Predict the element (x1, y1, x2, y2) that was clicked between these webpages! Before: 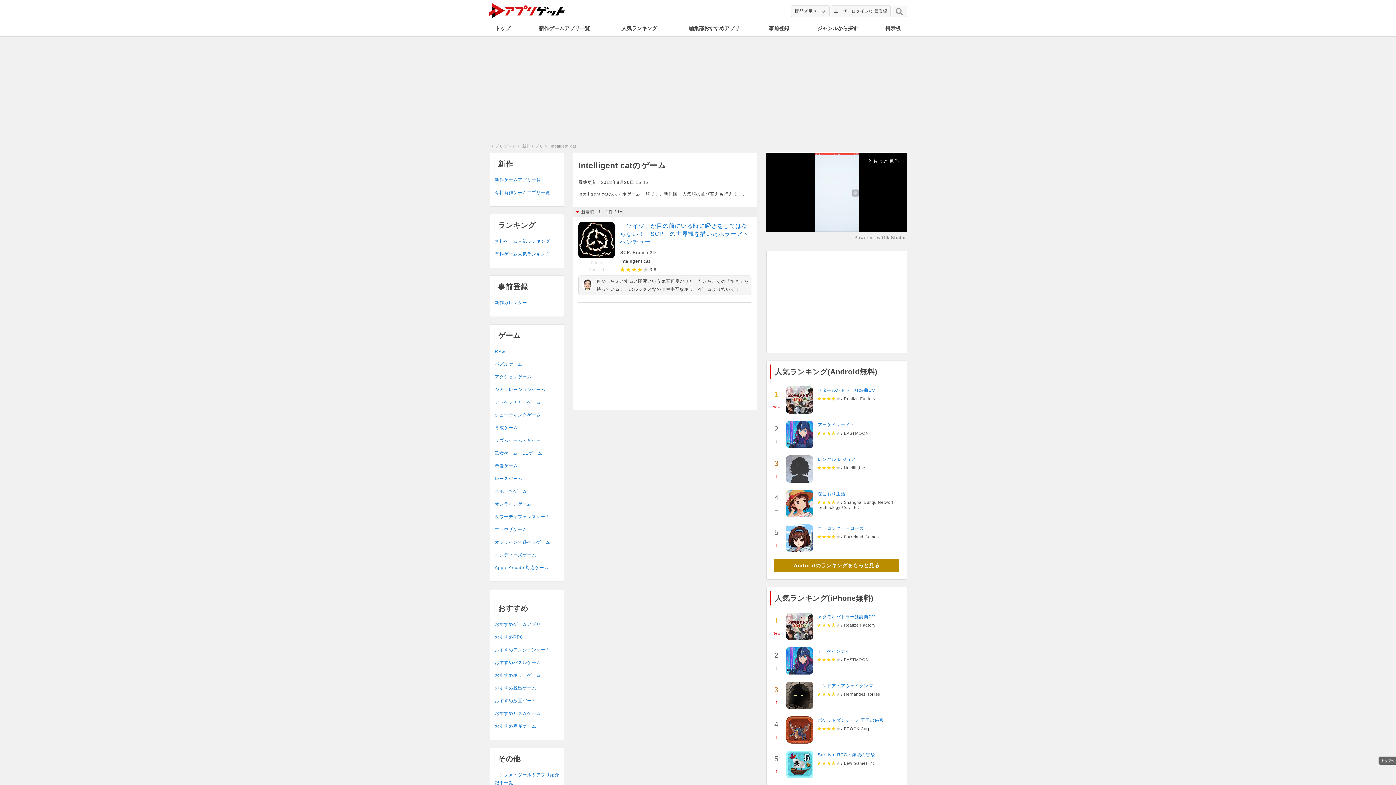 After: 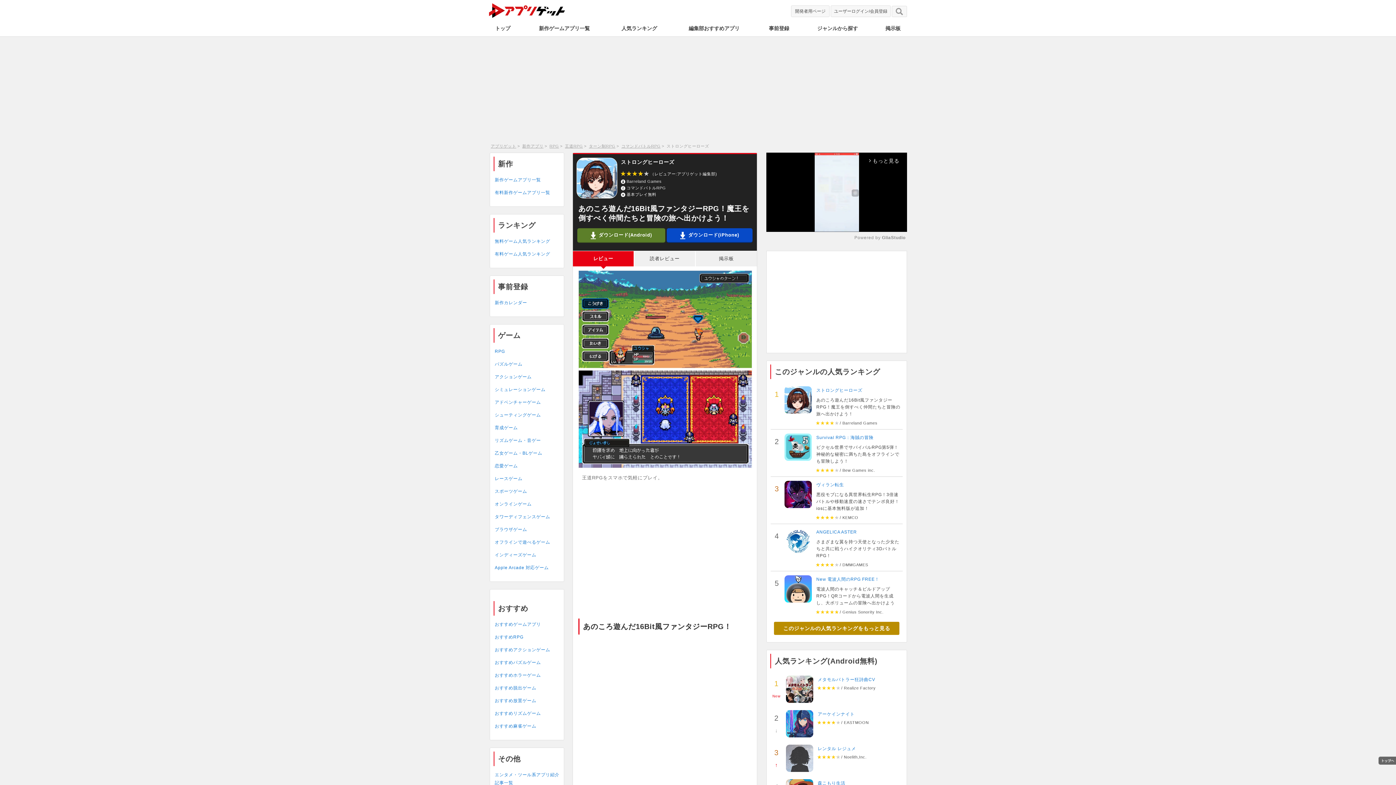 Action: bbox: (786, 524, 813, 551)